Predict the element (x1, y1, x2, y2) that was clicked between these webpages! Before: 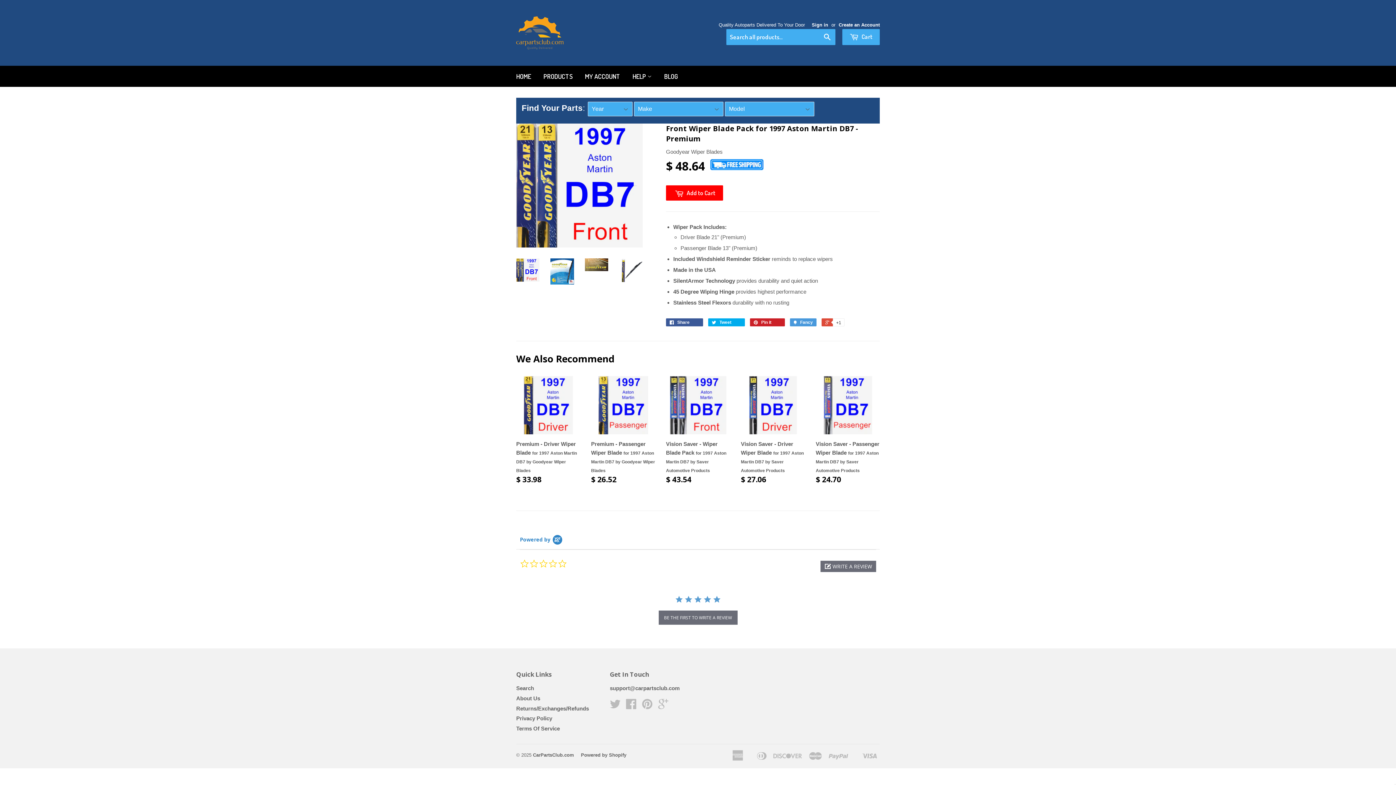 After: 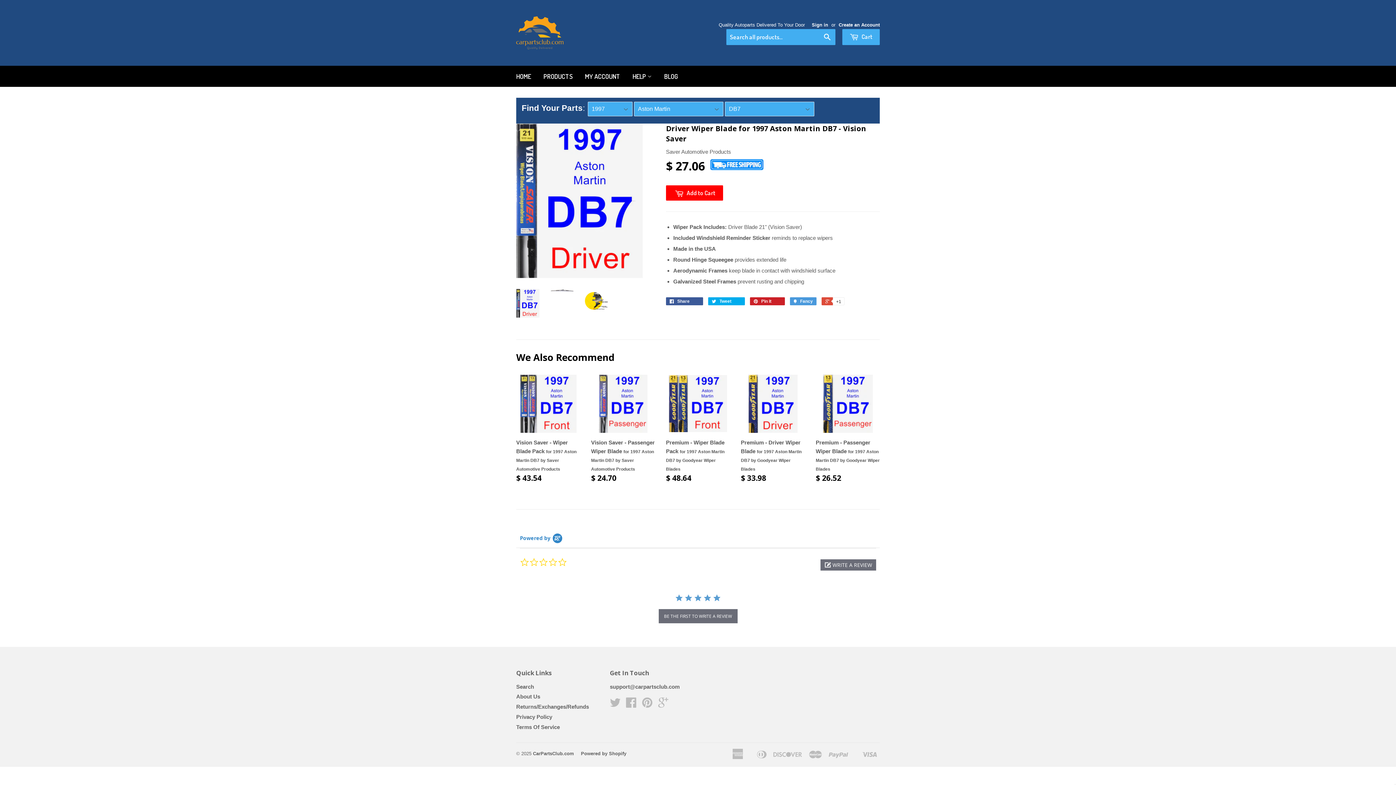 Action: bbox: (741, 376, 805, 489) label: Vision Saver - Driver Wiper Blade for 1997 Aston Martin DB7 by Saver Automotive Products
$ 27.06